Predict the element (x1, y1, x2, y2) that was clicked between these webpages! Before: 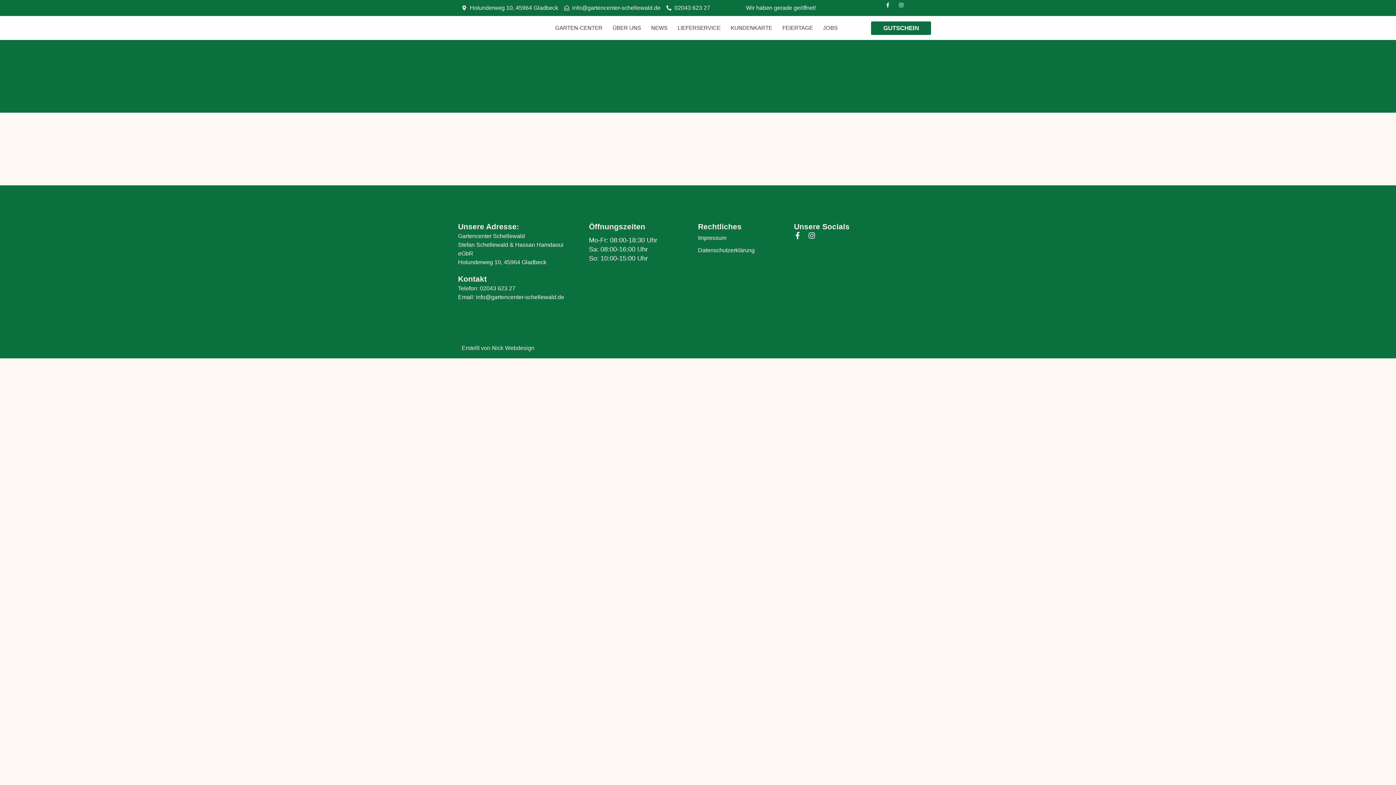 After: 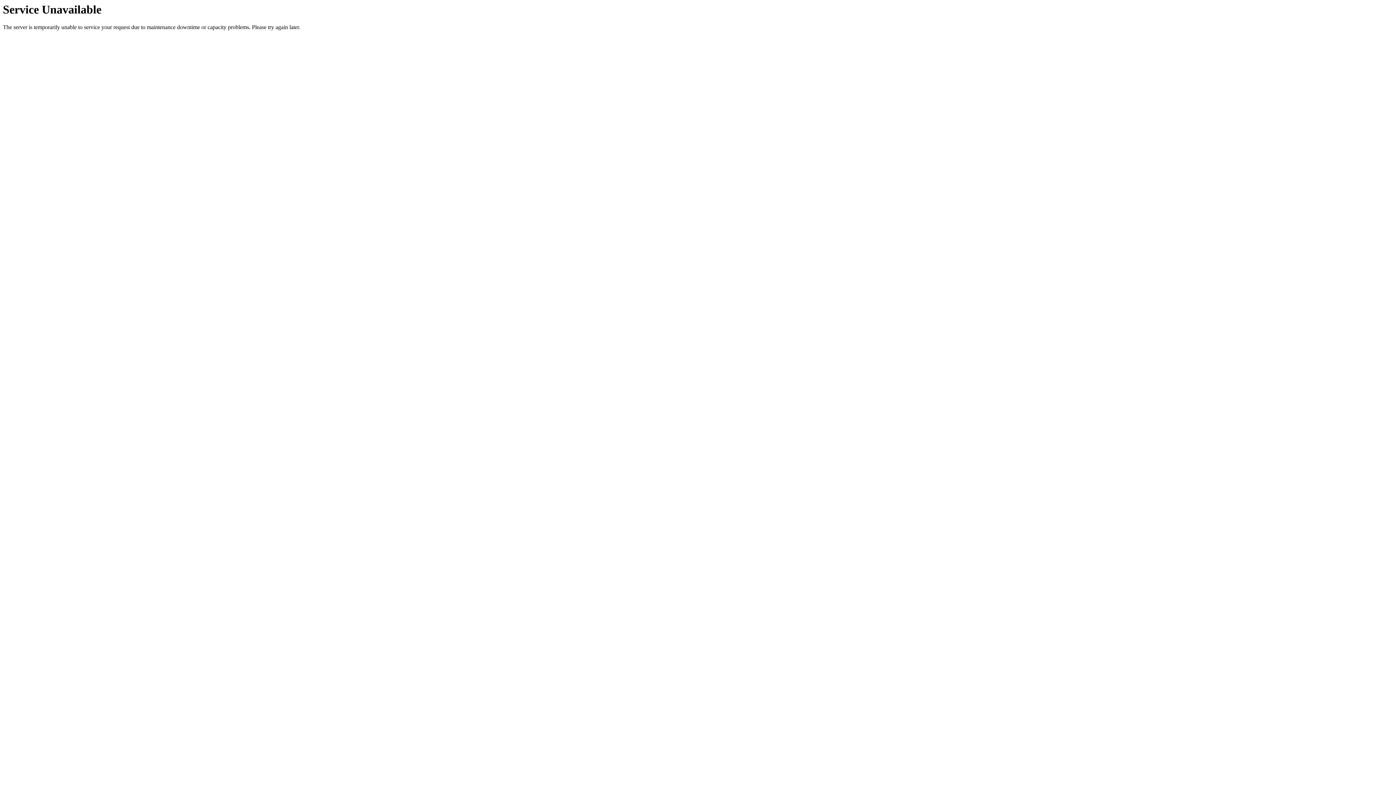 Action: label: Impressum bbox: (698, 232, 794, 244)